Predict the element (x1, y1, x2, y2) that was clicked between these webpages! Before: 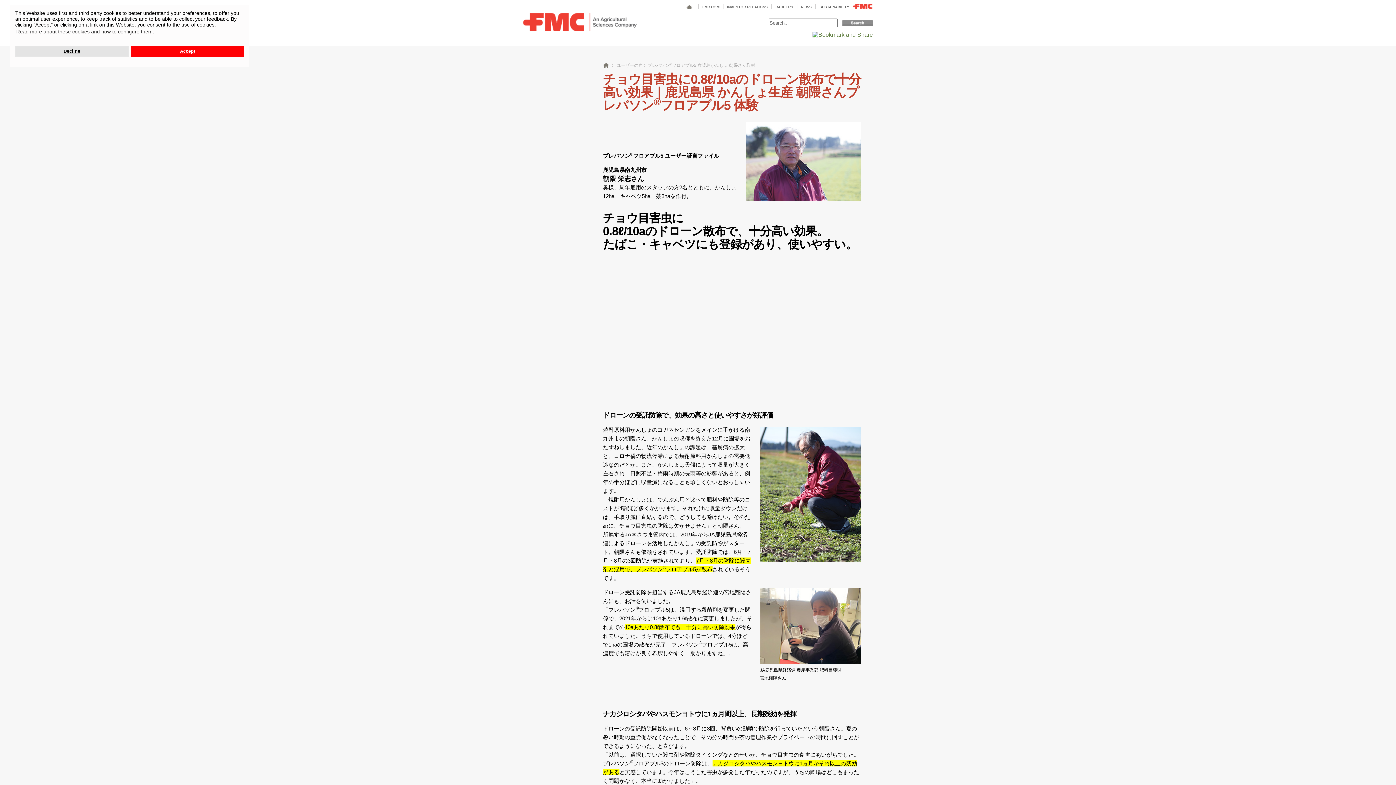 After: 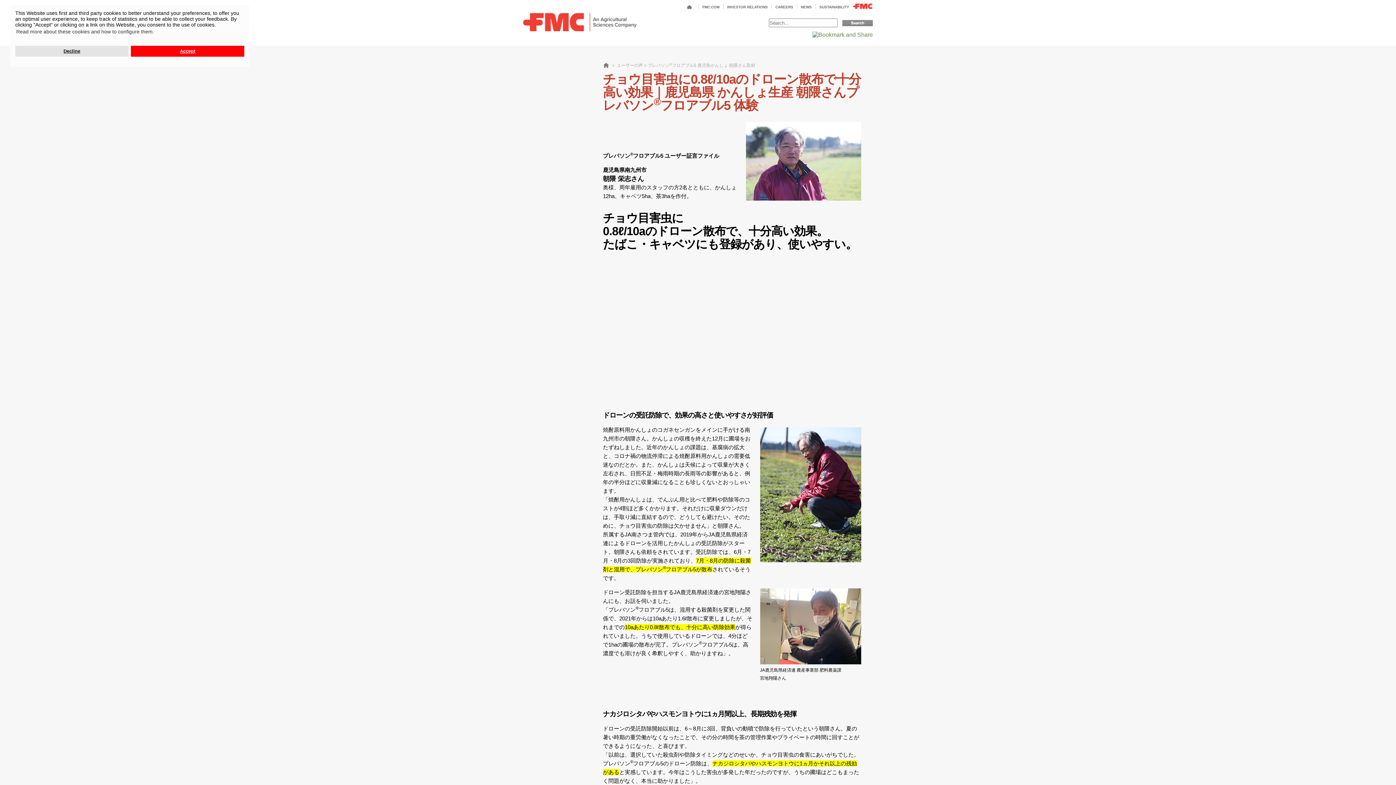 Action: label: プレバソン®フロアブル5 鹿児島かんしょ 朝隈さん取材 bbox: (647, 62, 755, 68)